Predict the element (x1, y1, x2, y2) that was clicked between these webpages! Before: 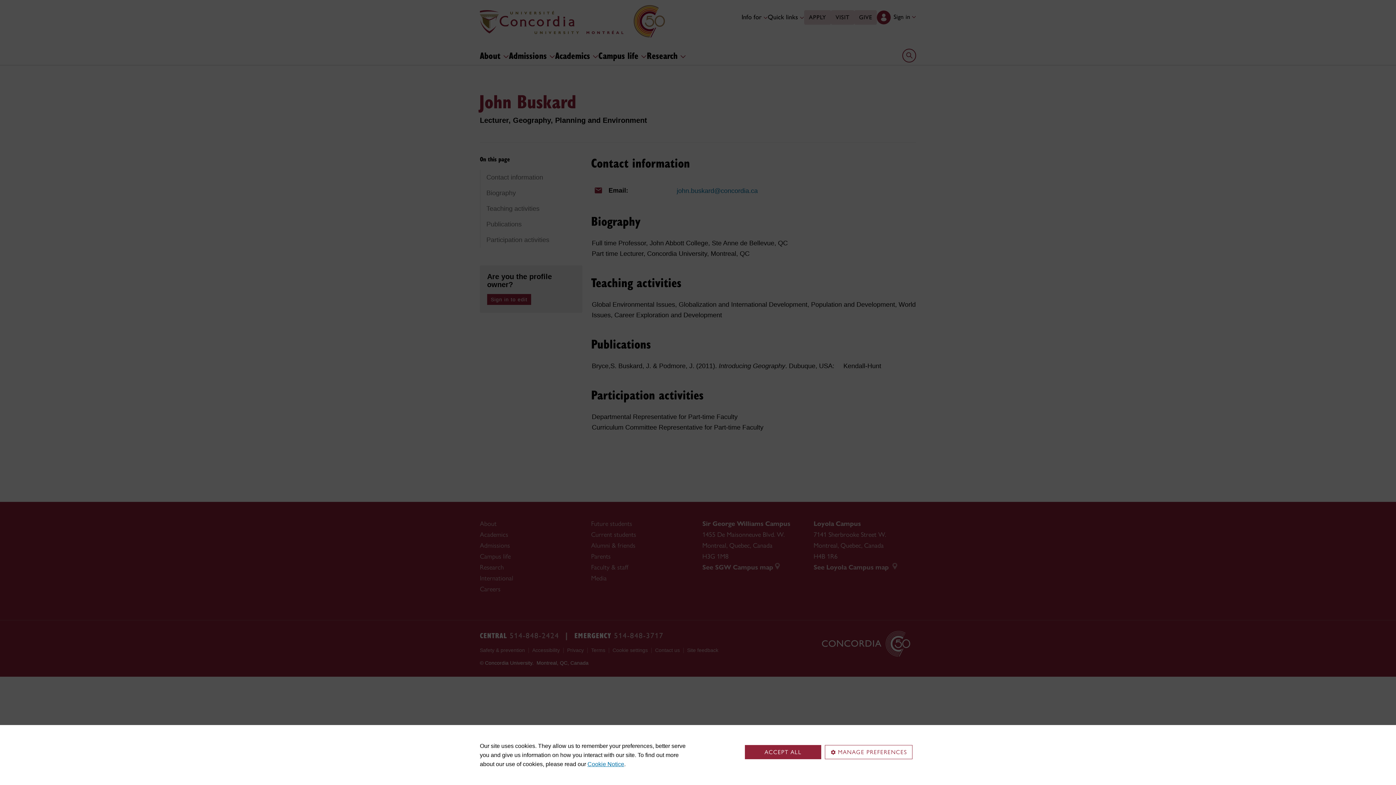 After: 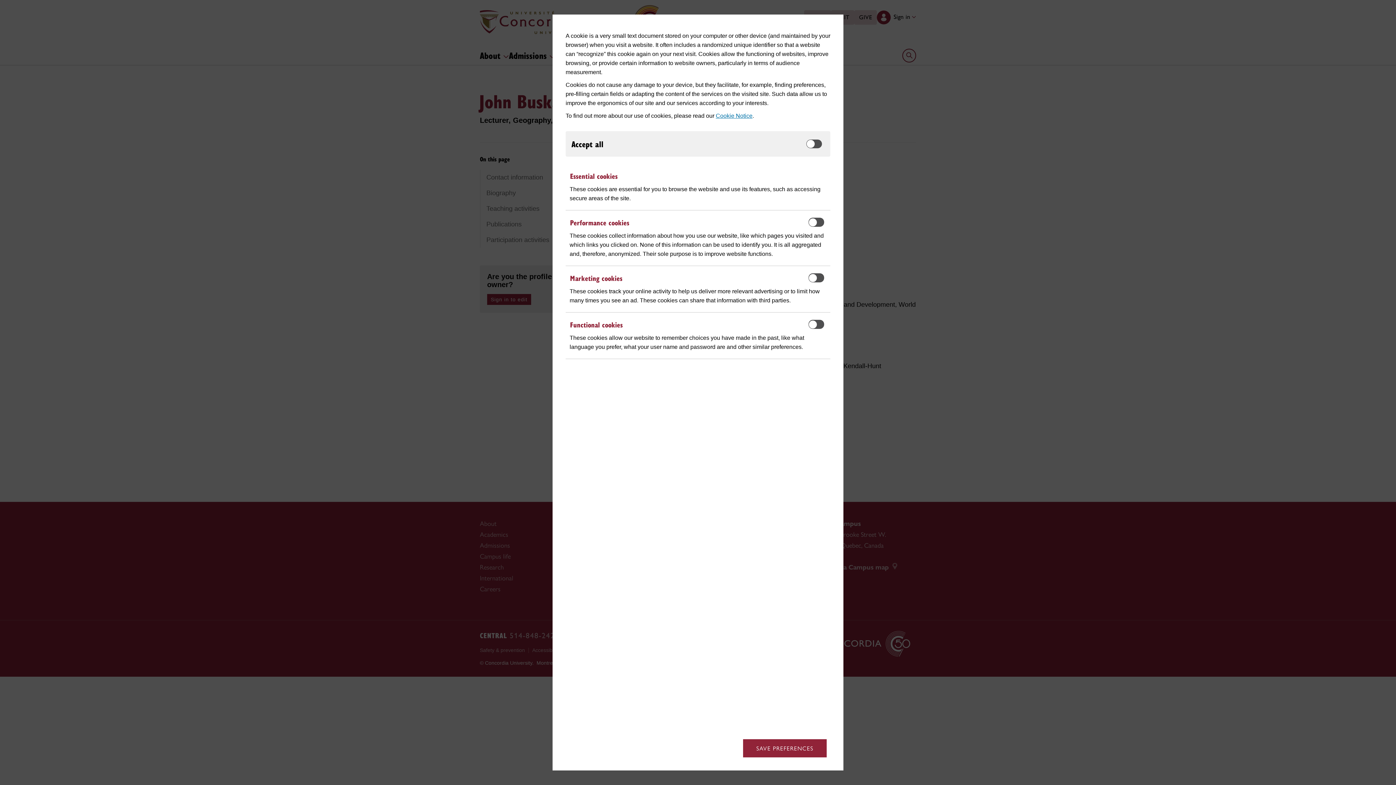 Action: bbox: (825, 745, 912, 759) label: MANAGE PREFERENCES